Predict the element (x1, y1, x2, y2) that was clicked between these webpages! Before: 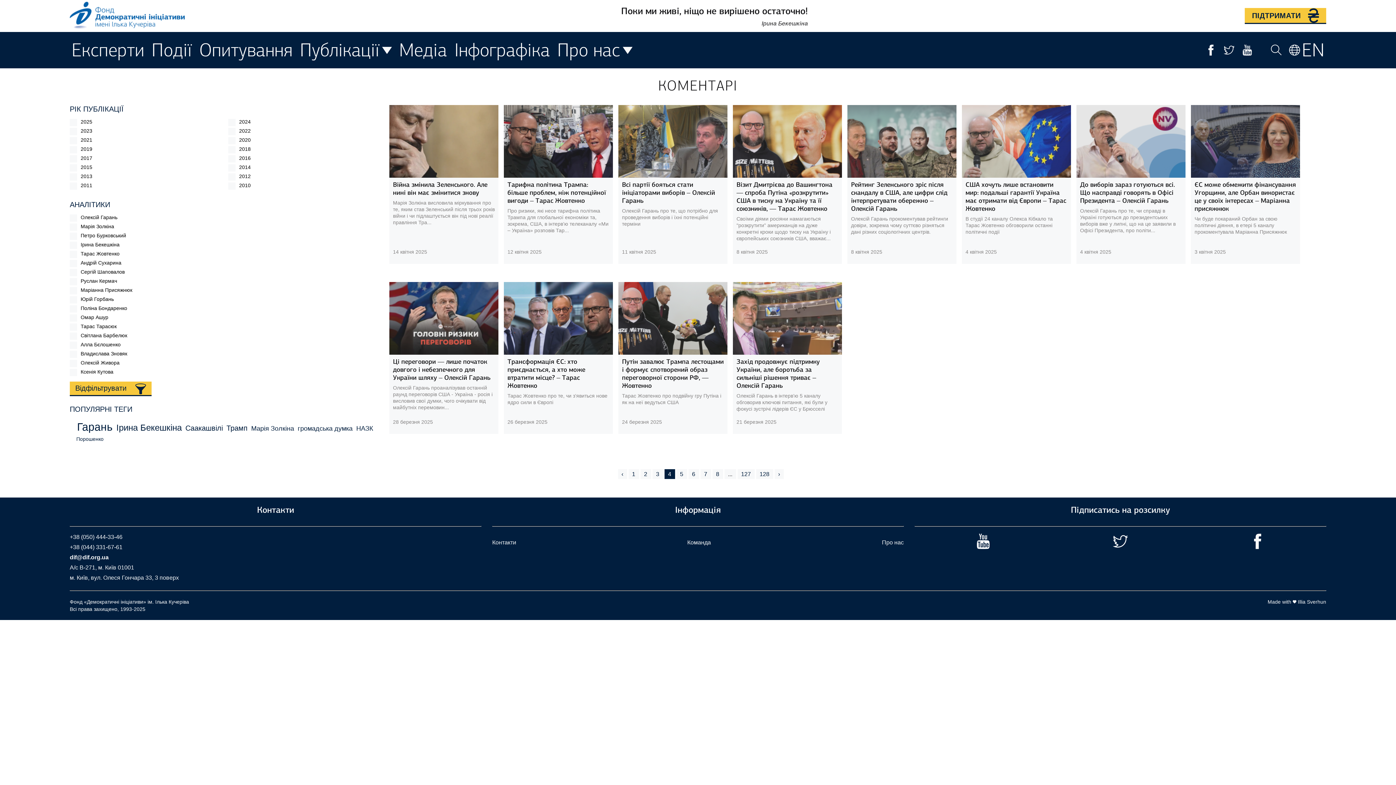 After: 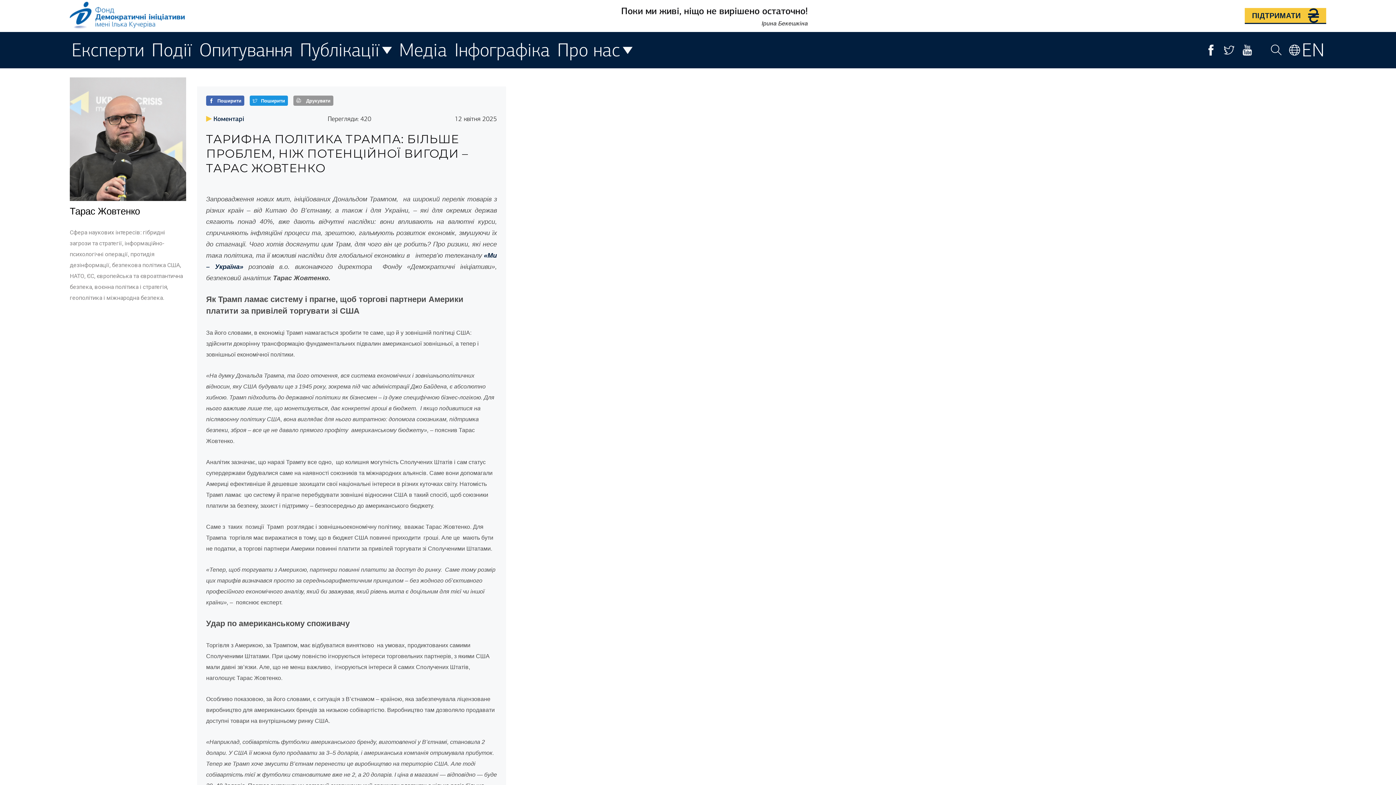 Action: bbox: (504, 105, 613, 263) label: Тарифна політика Трампа: більше проблем, ніж потенційної вигоди – Тарас Жовтенко
Про ризики, які несе тарифна політика Трампа для глобальної економіки та, зокрема, США, в інтерв’ю телеканалу «Ми – Україна» розповів Тар...
12 квітня 2025